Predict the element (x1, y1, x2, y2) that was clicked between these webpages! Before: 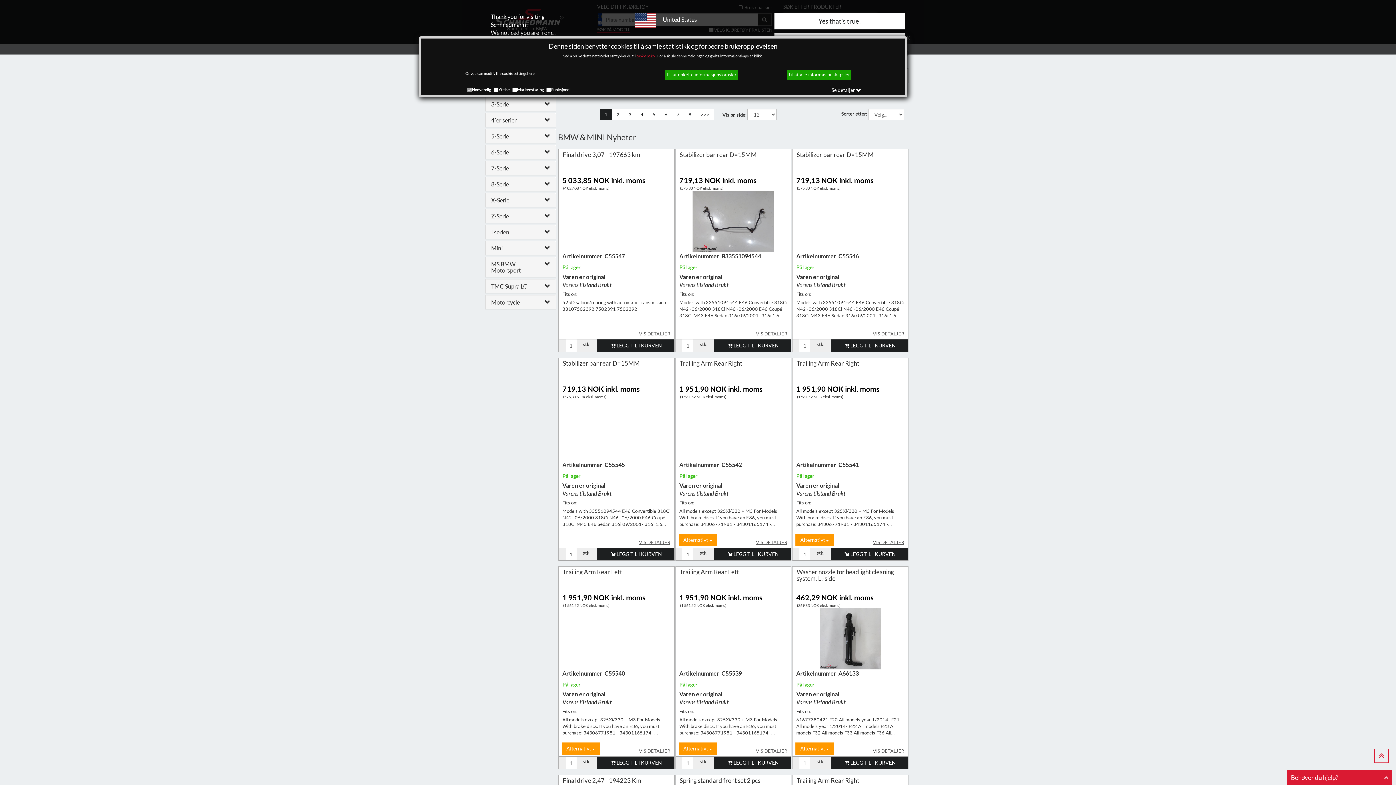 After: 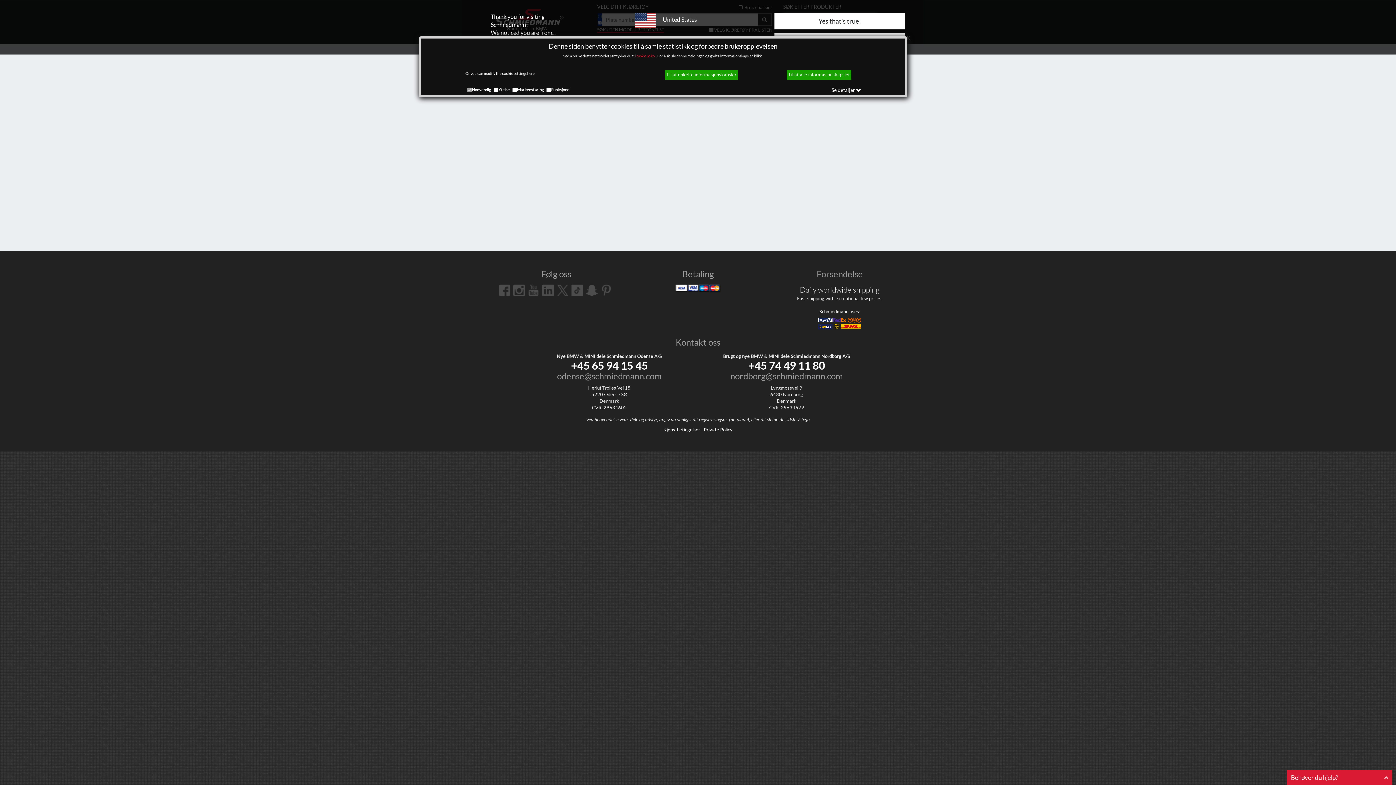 Action: bbox: (636, 53, 655, 58) label: cookie policy 